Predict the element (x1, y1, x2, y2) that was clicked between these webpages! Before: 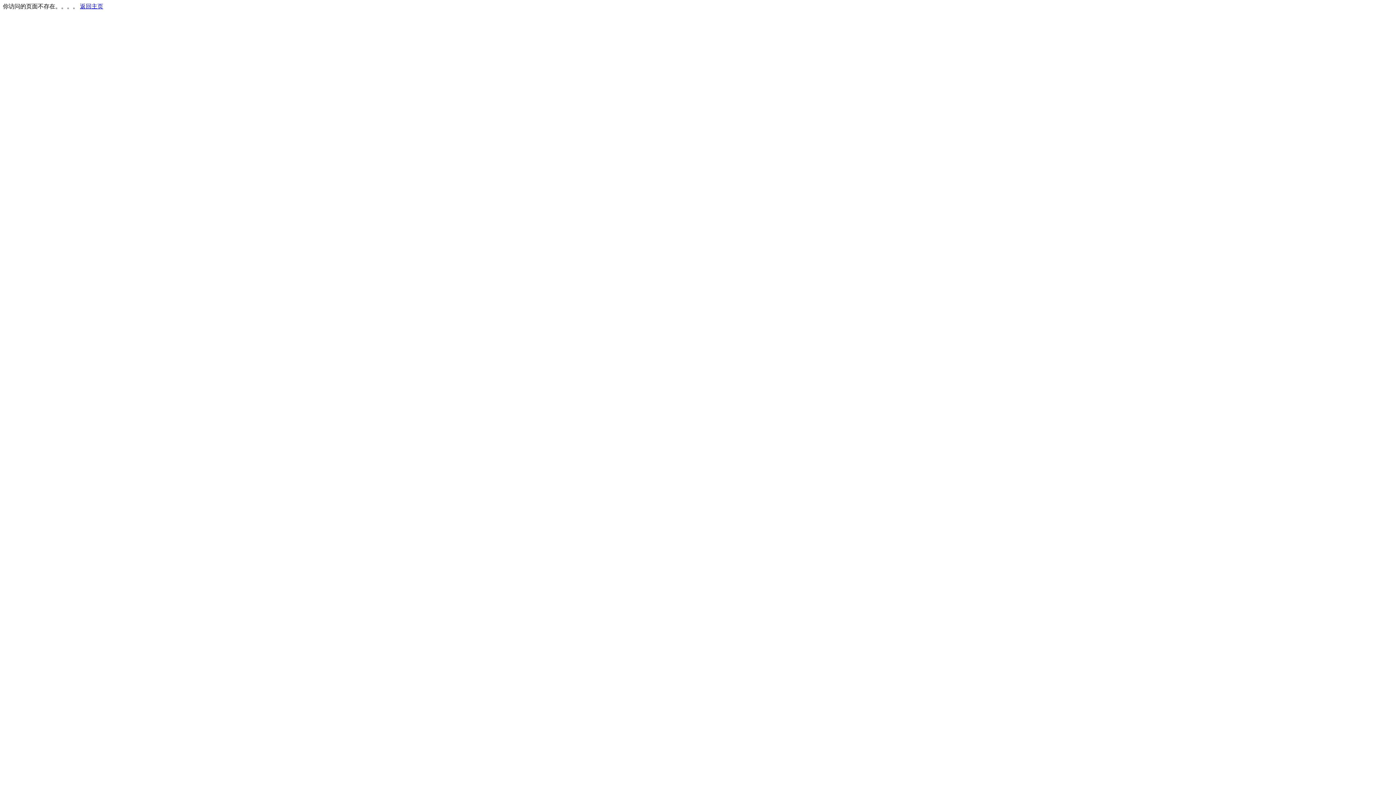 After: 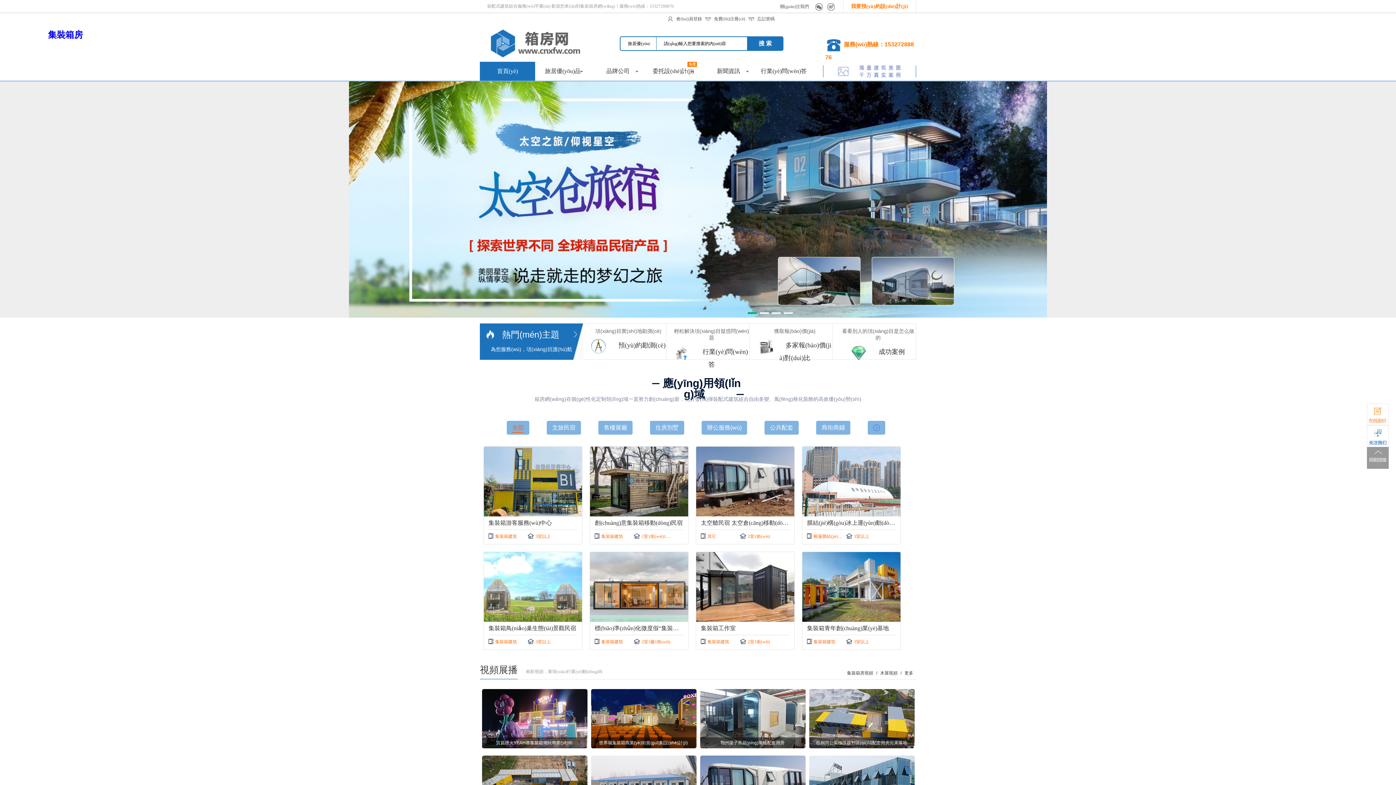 Action: label: 返回主页 bbox: (80, 3, 103, 9)